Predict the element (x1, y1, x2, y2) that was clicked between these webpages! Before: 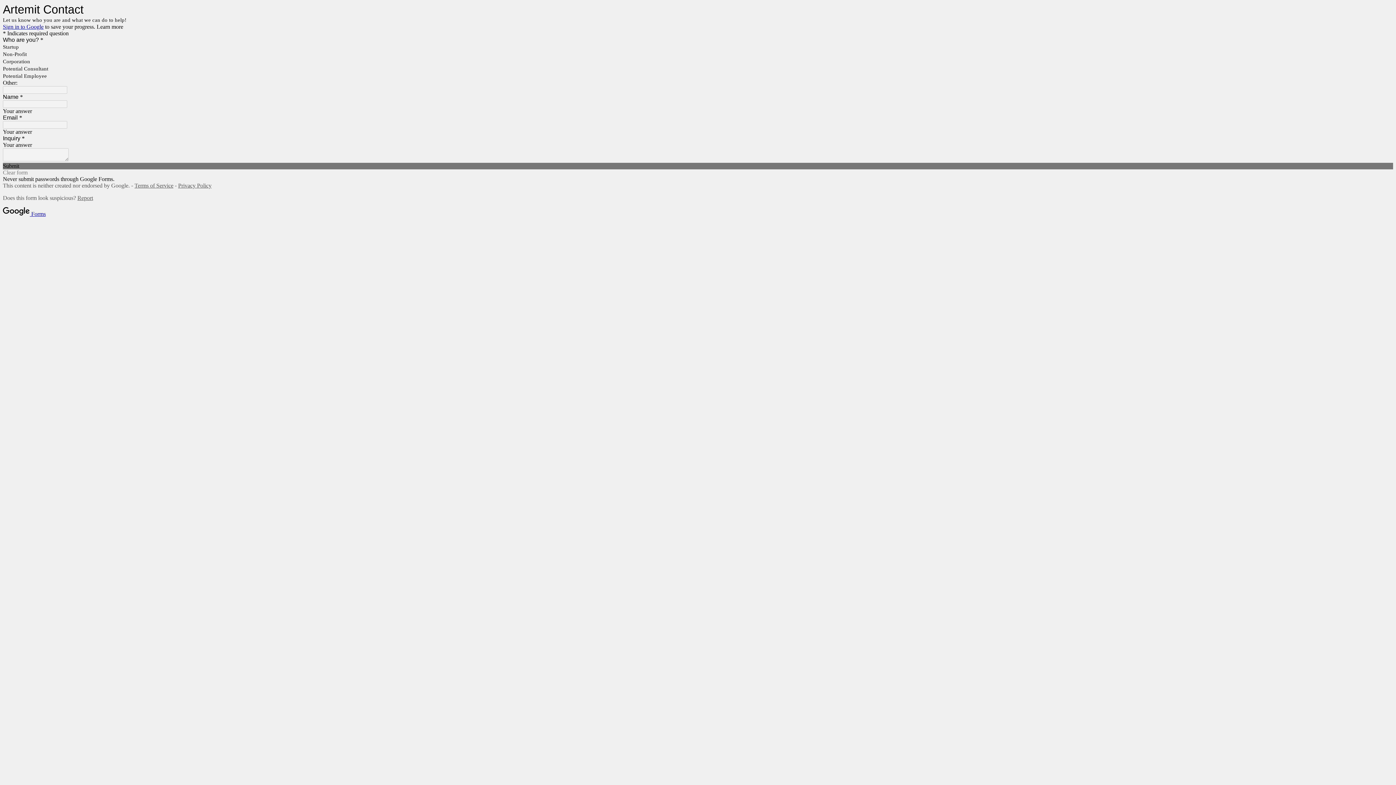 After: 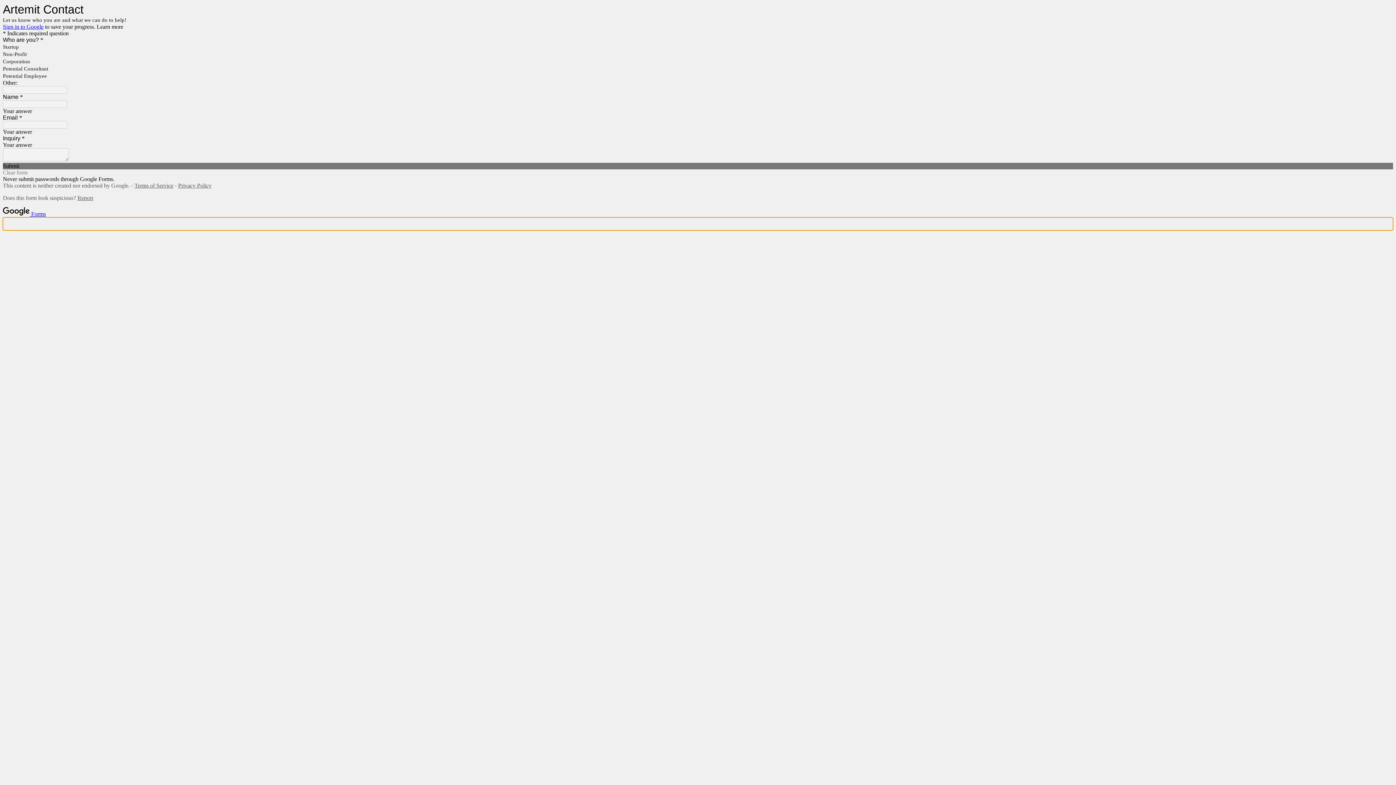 Action: bbox: (2, 217, 1393, 230) label: Report a problem to Google